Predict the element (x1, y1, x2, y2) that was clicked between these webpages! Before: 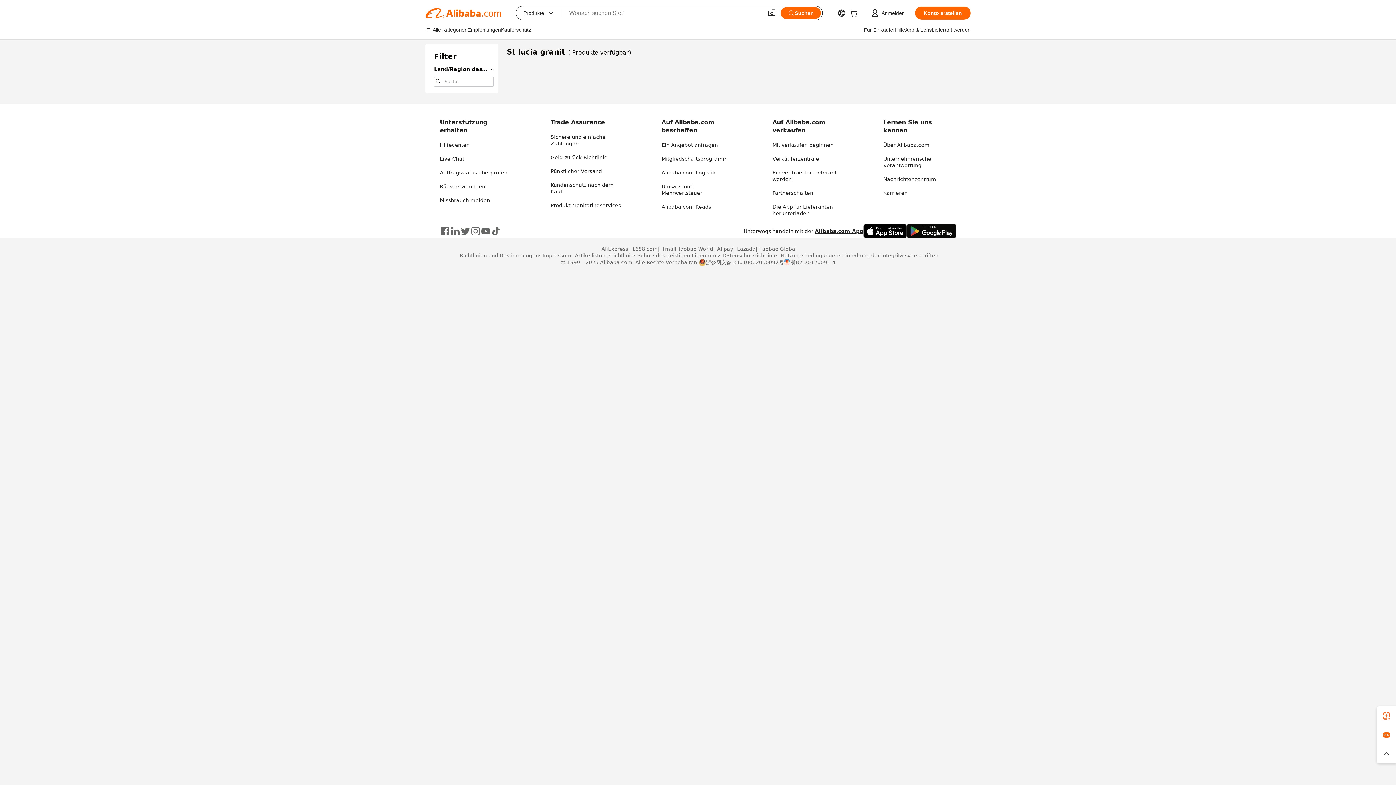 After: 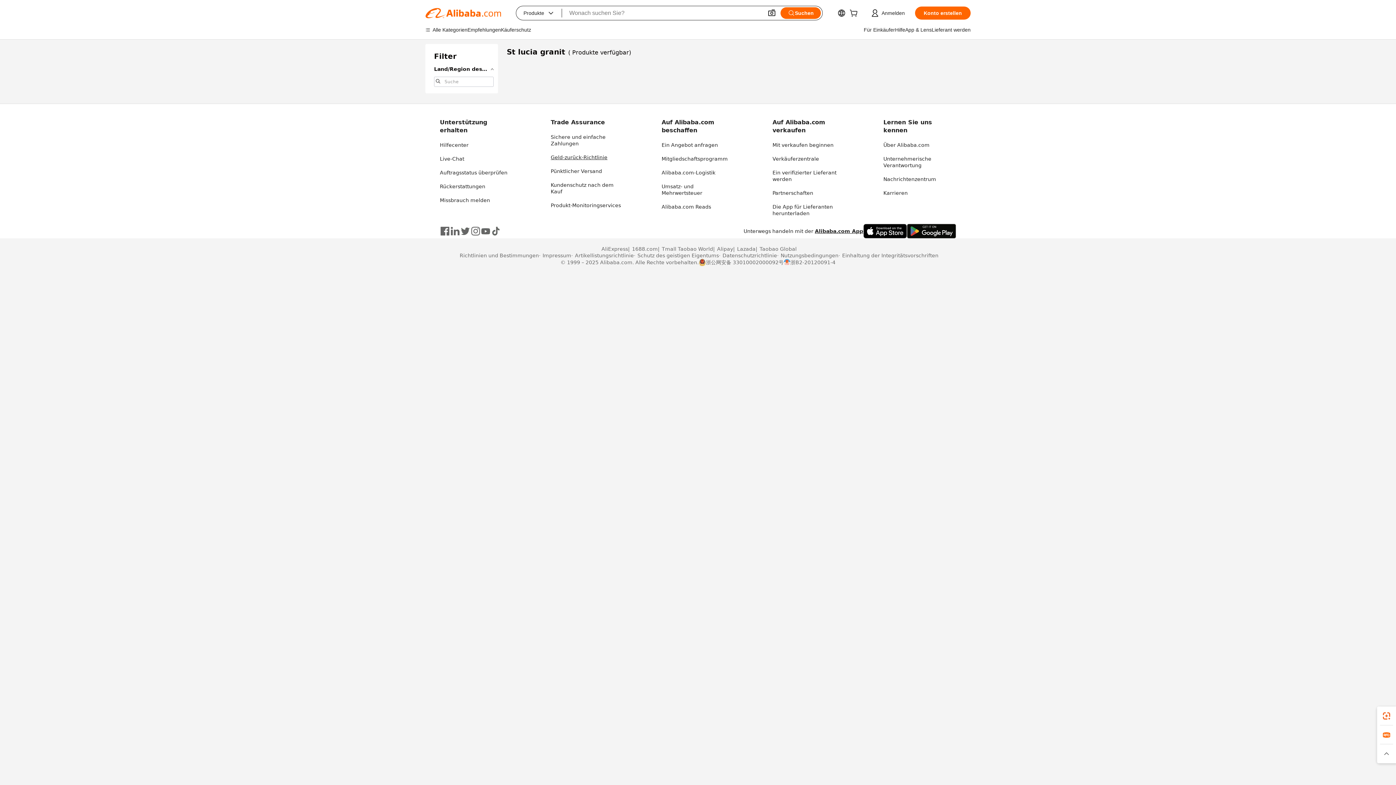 Action: bbox: (550, 154, 607, 160) label: Geld-zurück-Richtlinie